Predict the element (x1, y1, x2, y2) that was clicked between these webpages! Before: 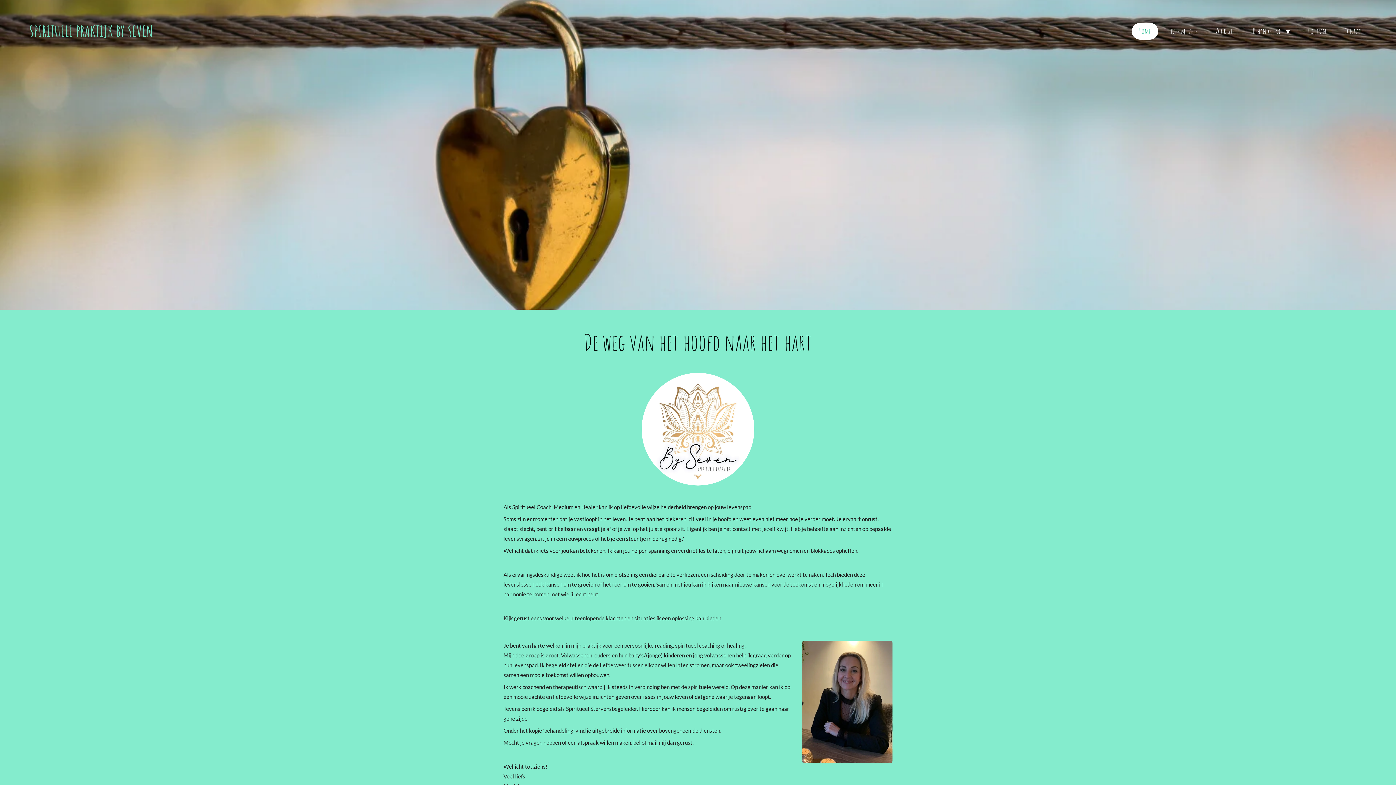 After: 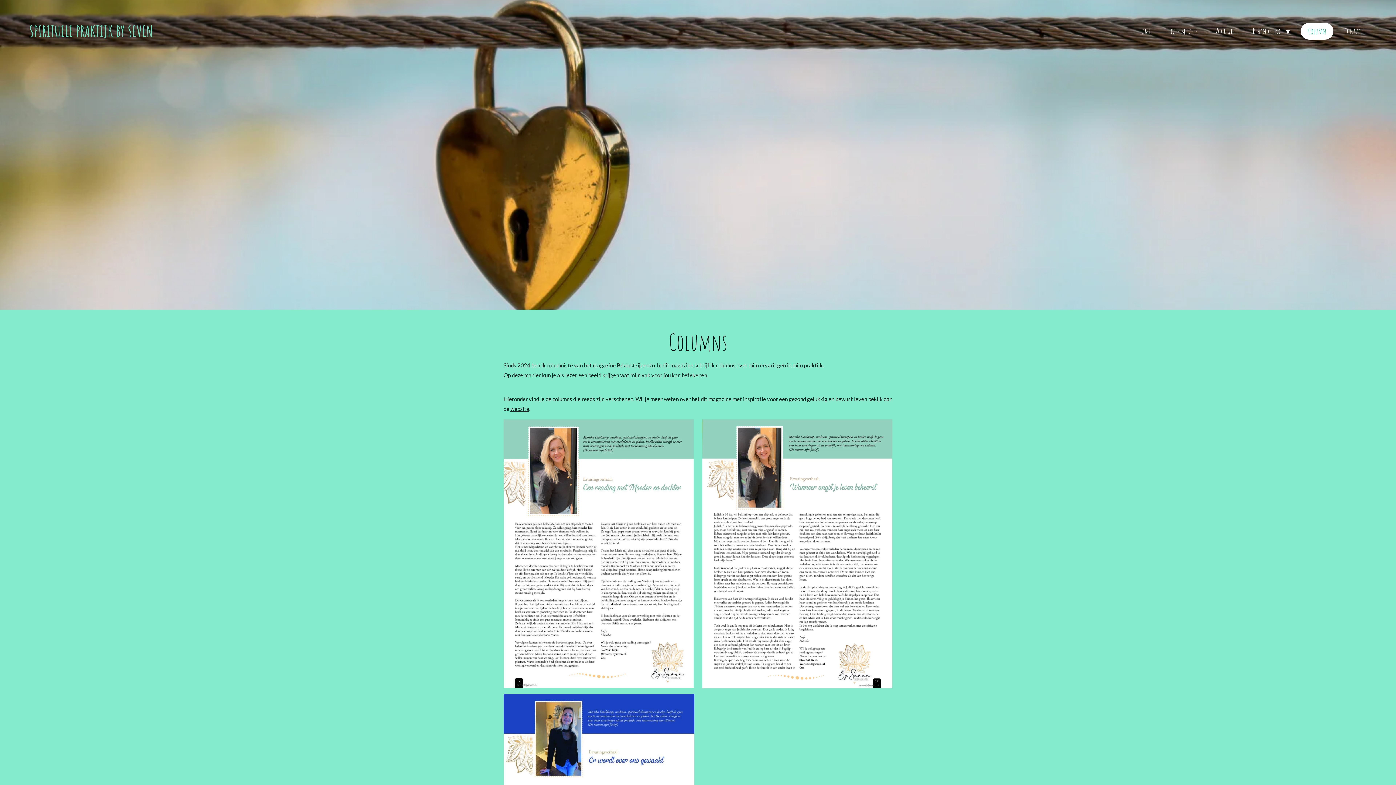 Action: bbox: (1301, 22, 1333, 39) label: Column